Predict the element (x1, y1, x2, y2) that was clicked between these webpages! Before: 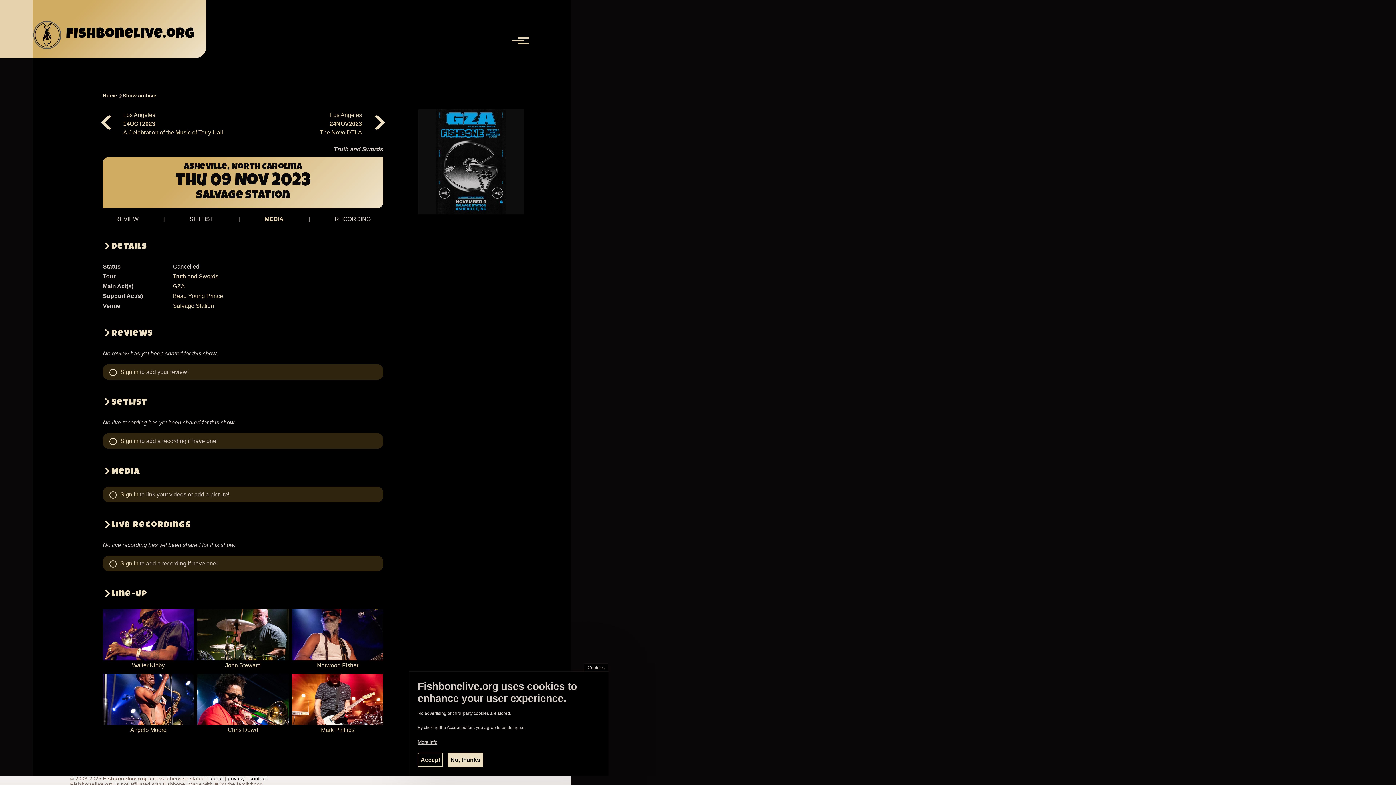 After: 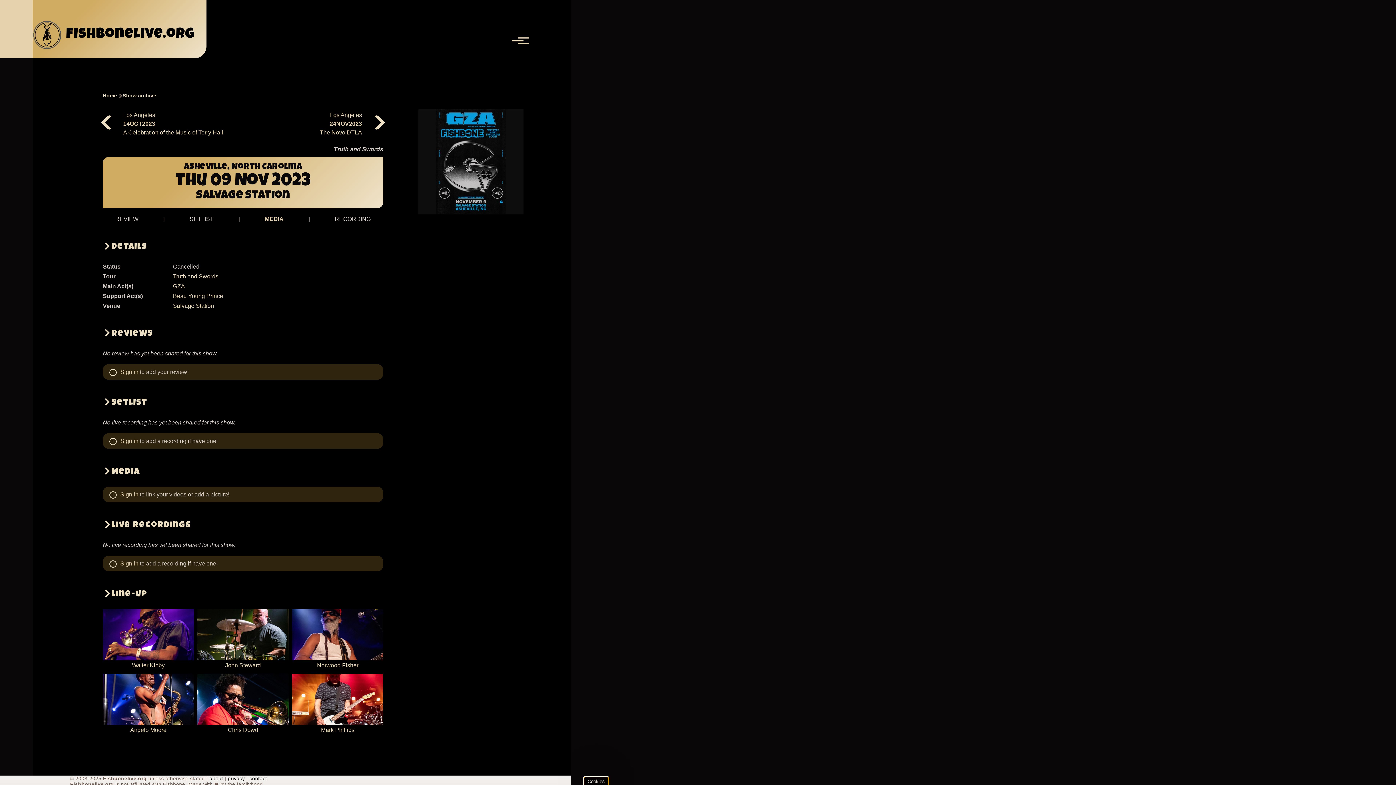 Action: bbox: (584, 663, 608, 672) label: Cookies